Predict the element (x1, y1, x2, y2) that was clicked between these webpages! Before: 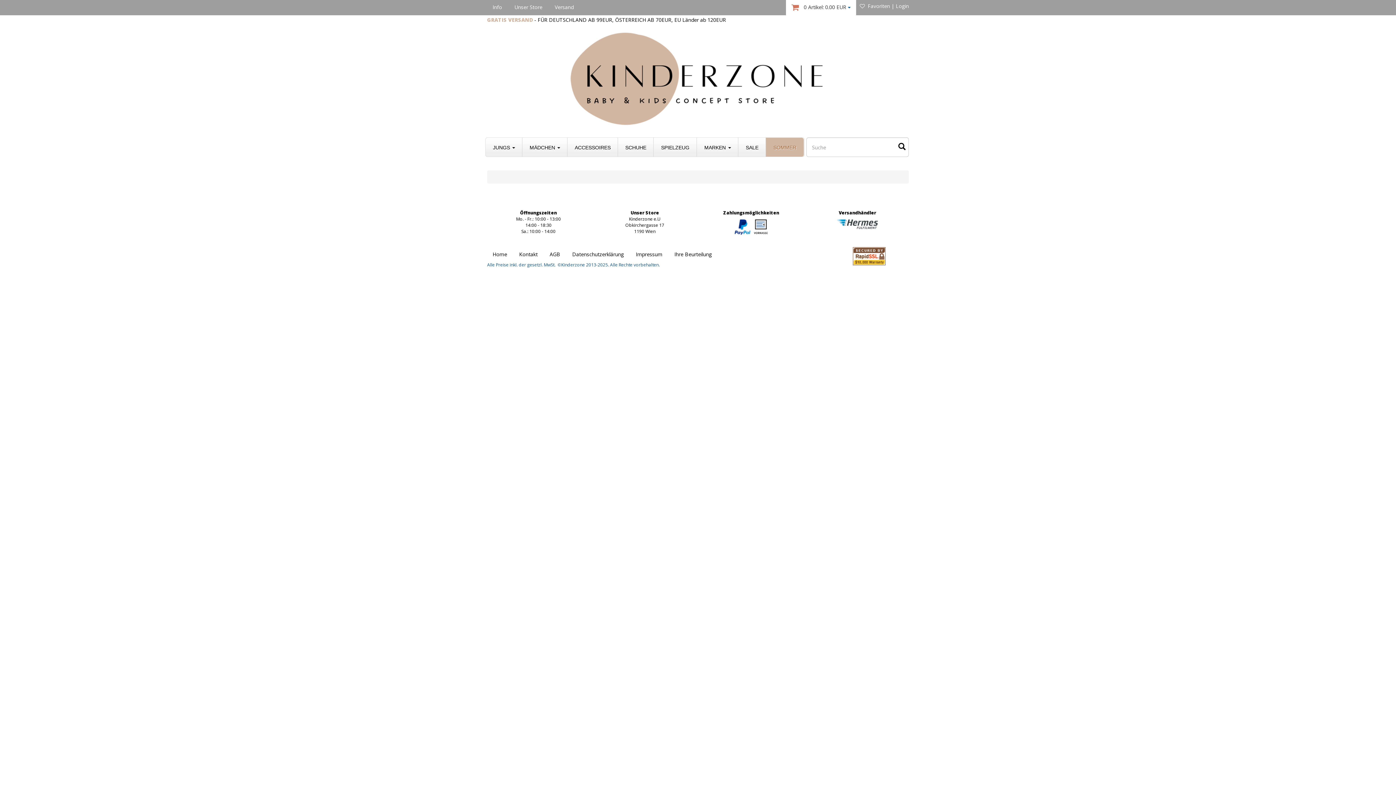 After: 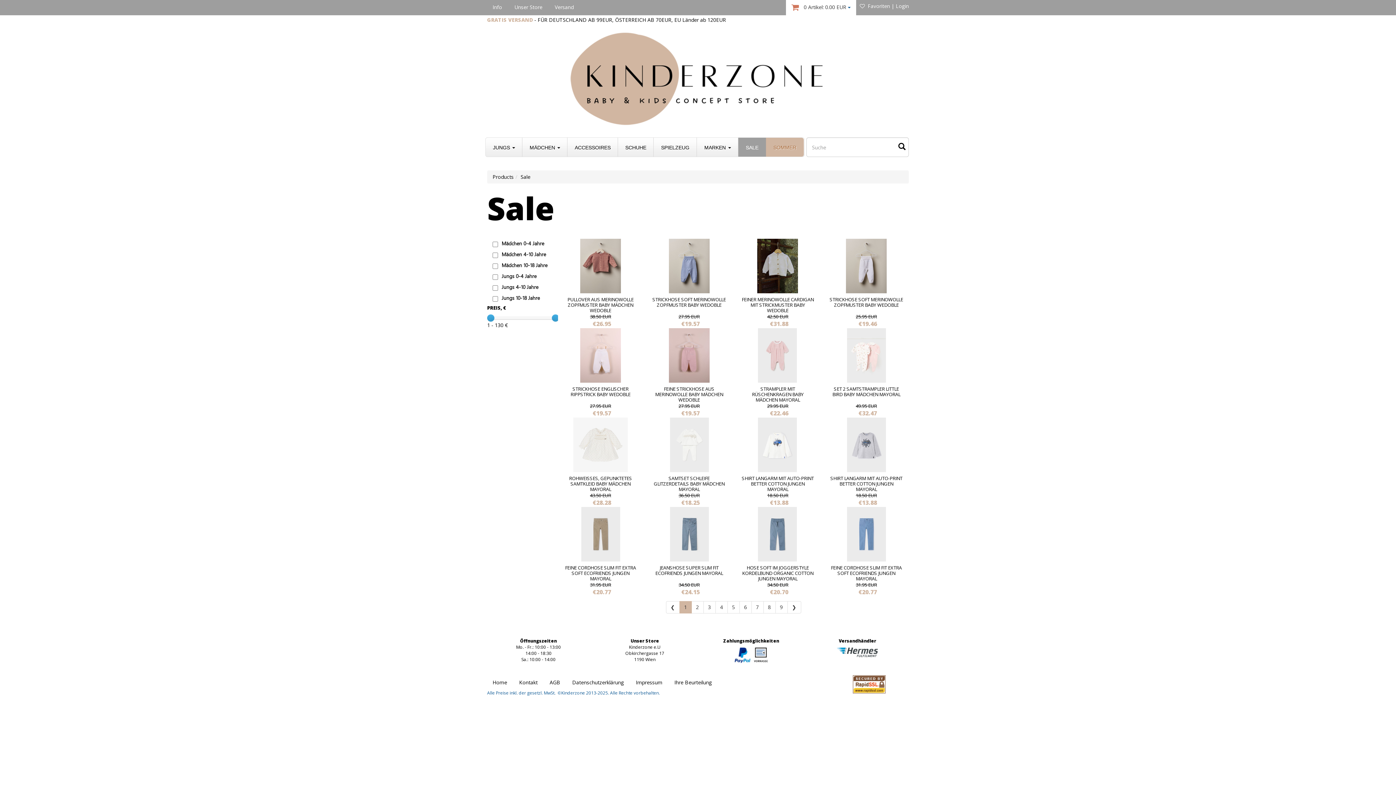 Action: label: SALE bbox: (738, 137, 766, 156)